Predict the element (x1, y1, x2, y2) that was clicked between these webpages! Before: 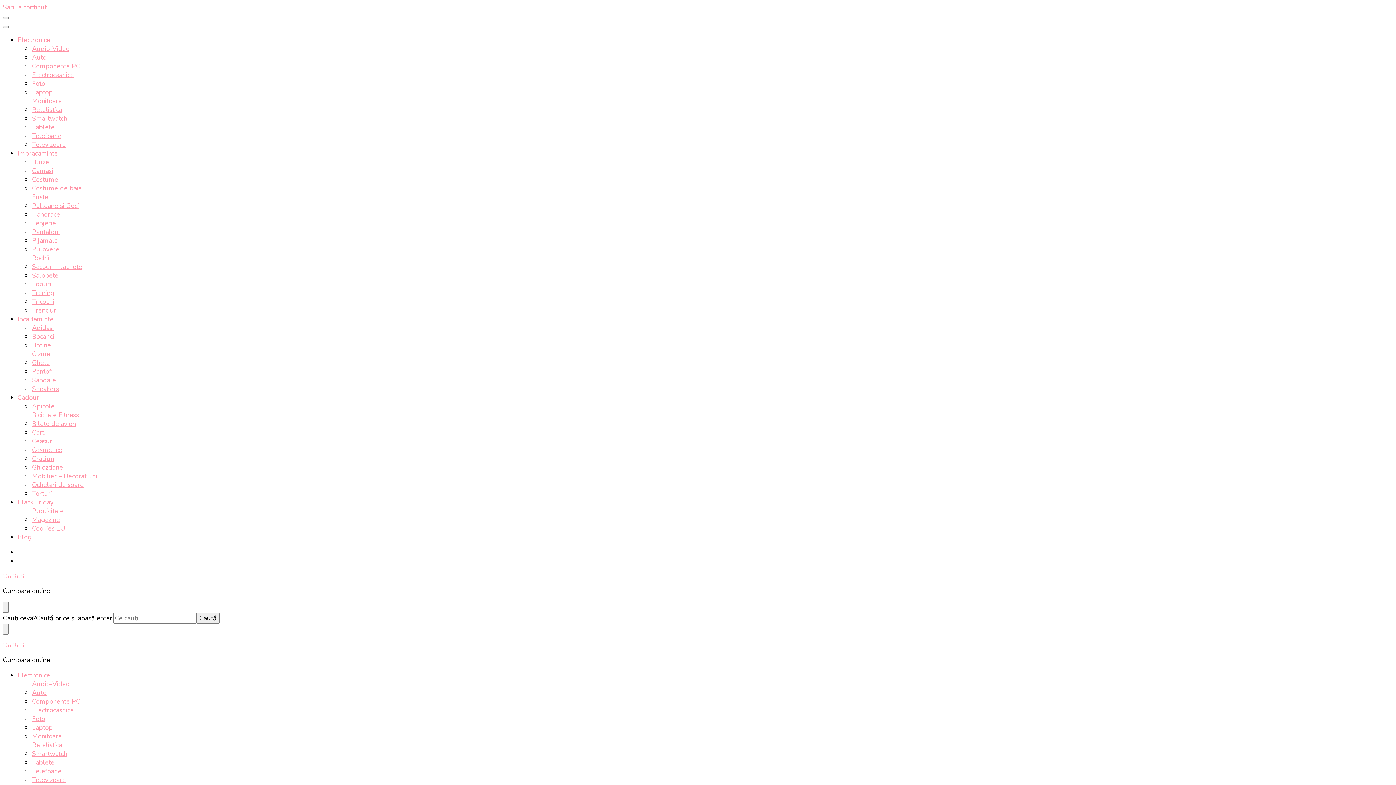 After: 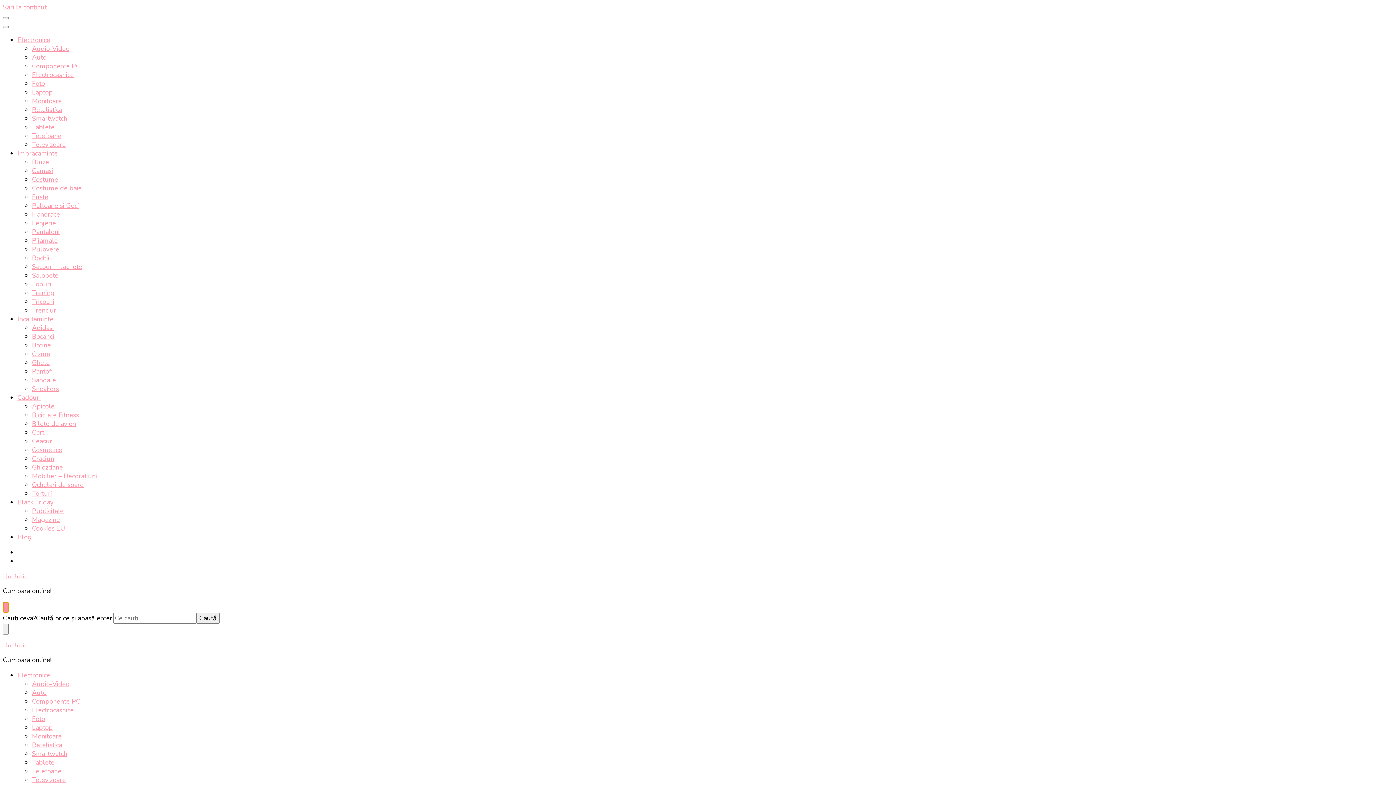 Action: label: search form toggle bbox: (2, 602, 8, 613)